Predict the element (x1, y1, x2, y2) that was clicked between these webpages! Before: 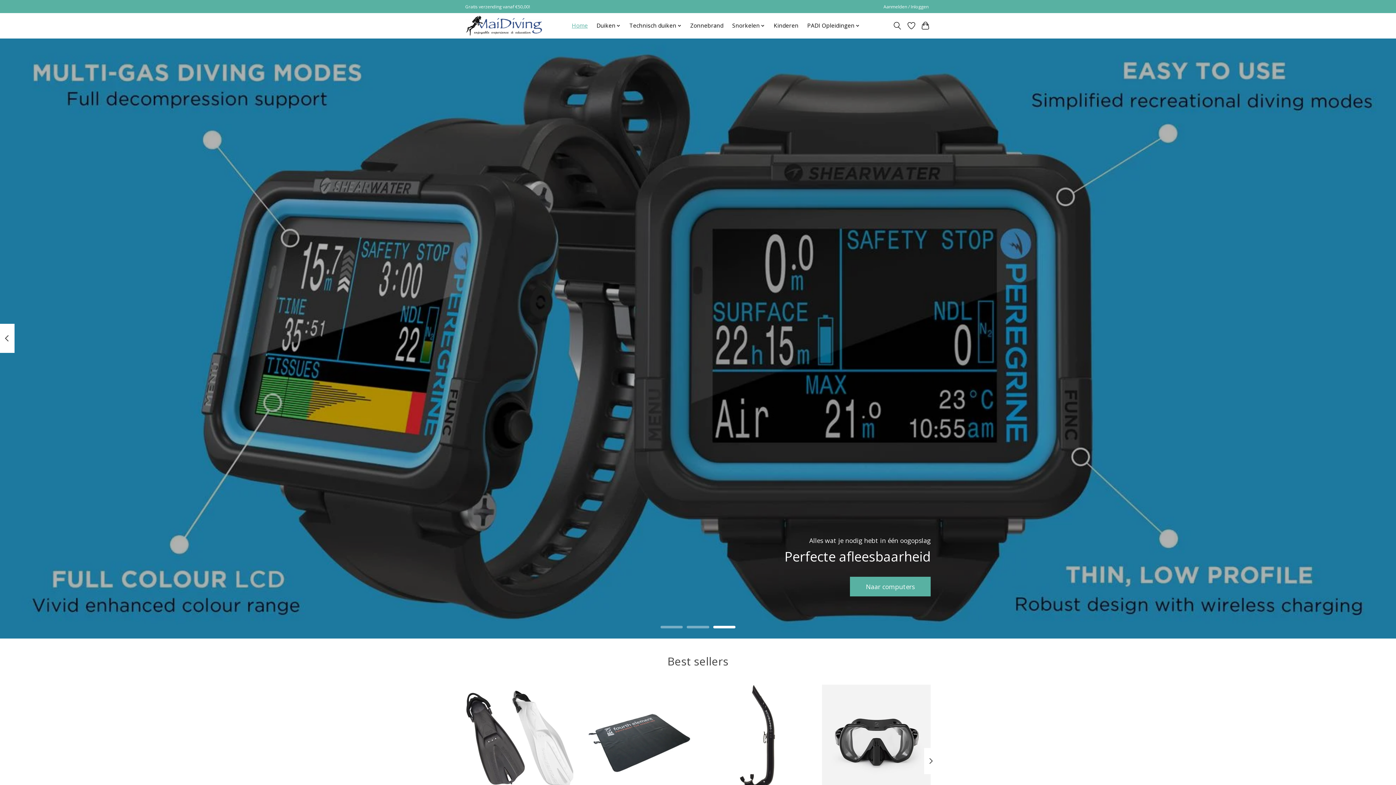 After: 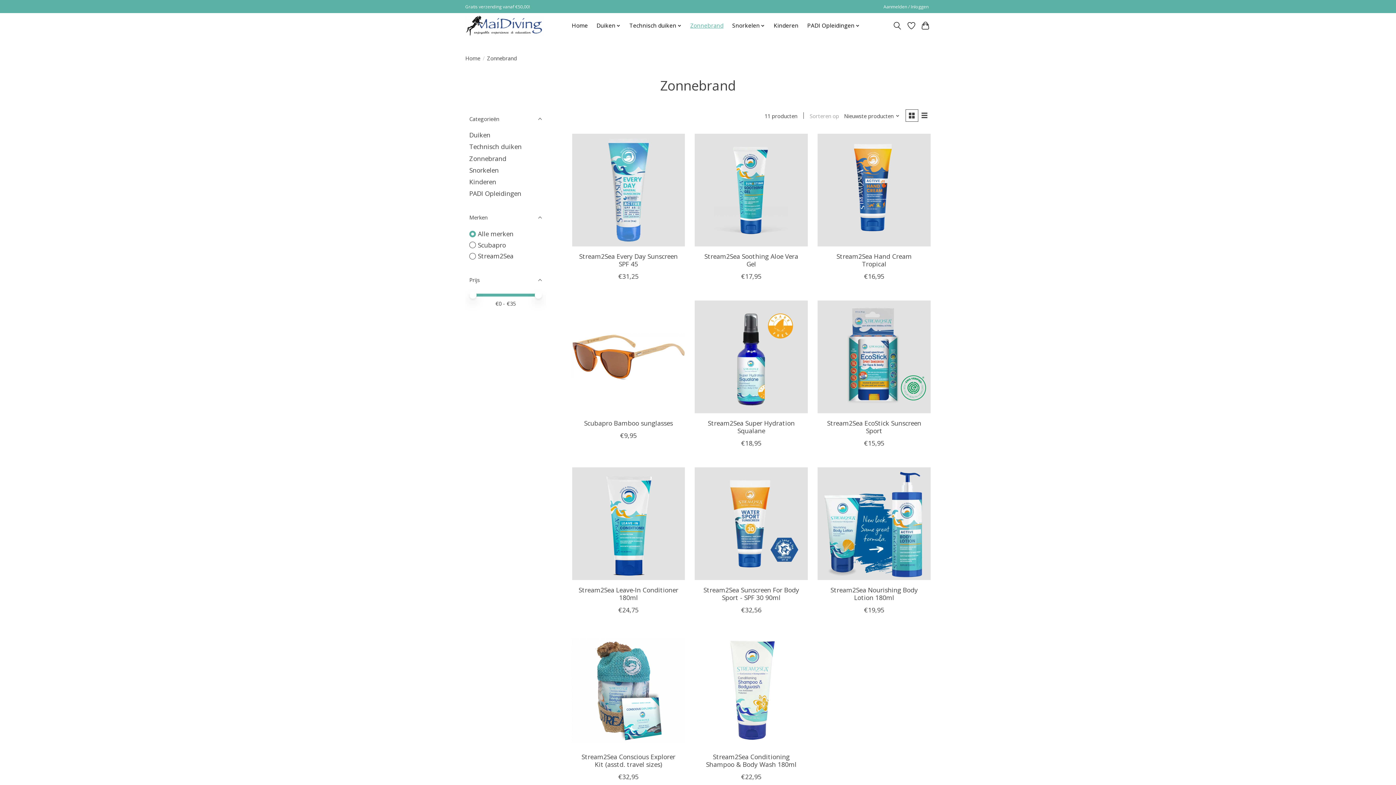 Action: label: Zonnebrand bbox: (687, 20, 726, 31)